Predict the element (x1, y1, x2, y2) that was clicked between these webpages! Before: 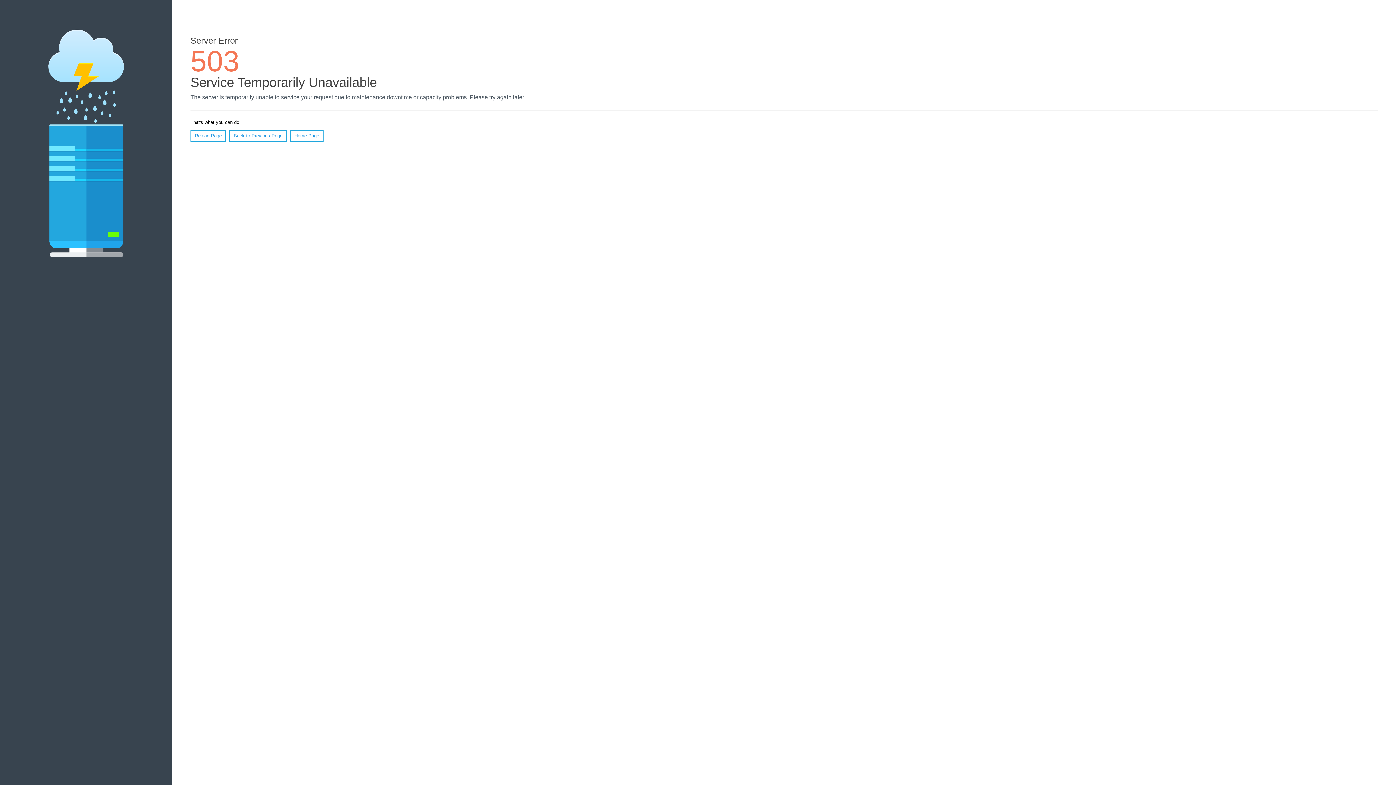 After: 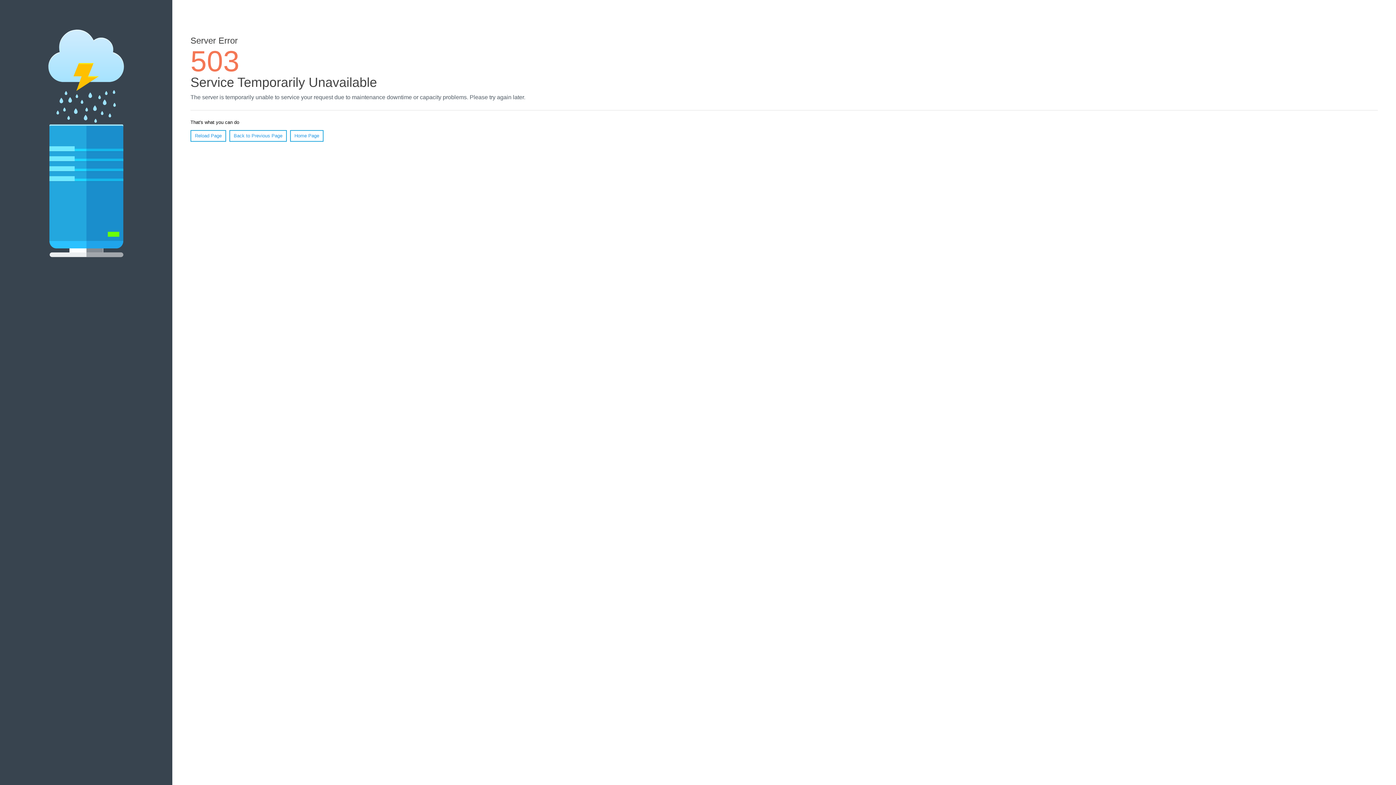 Action: bbox: (190, 130, 226, 141) label: Reload Page